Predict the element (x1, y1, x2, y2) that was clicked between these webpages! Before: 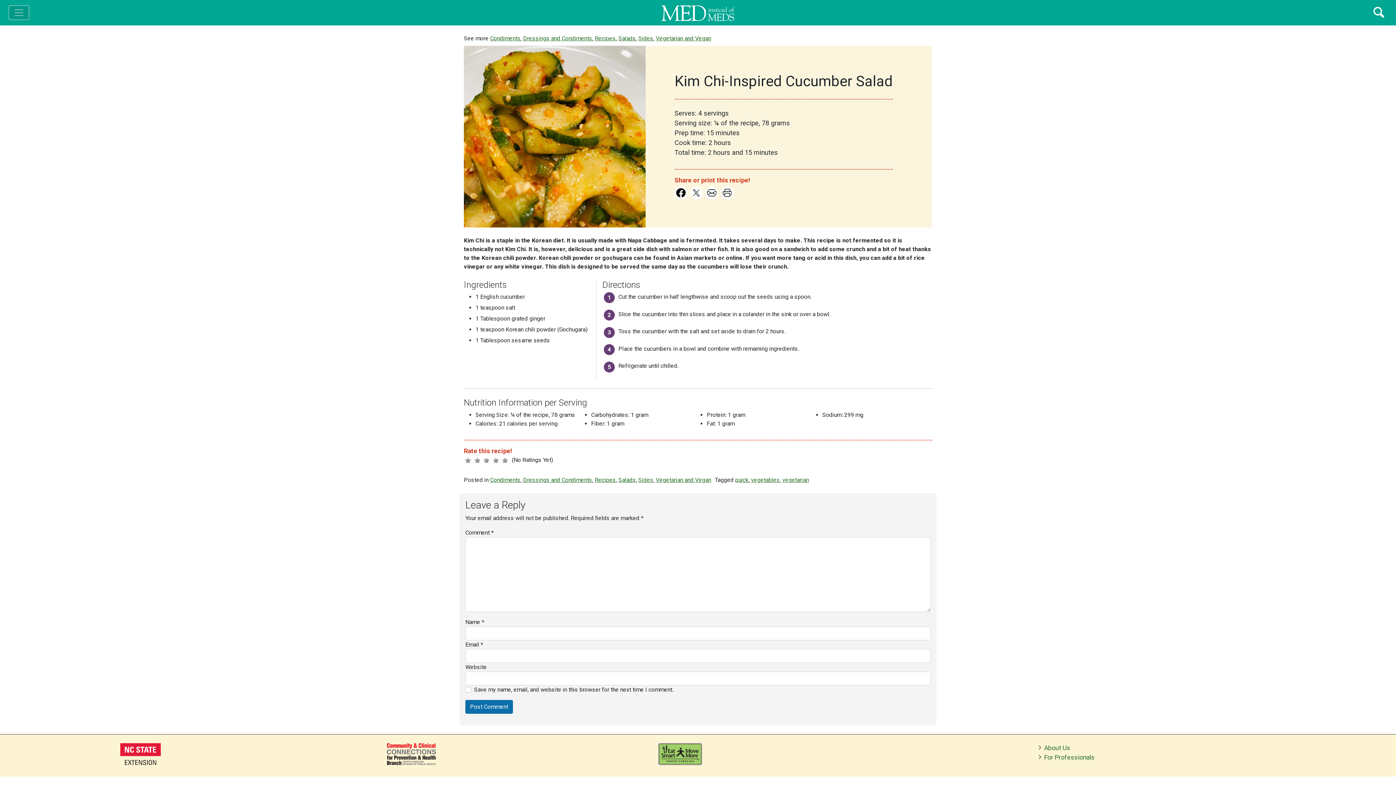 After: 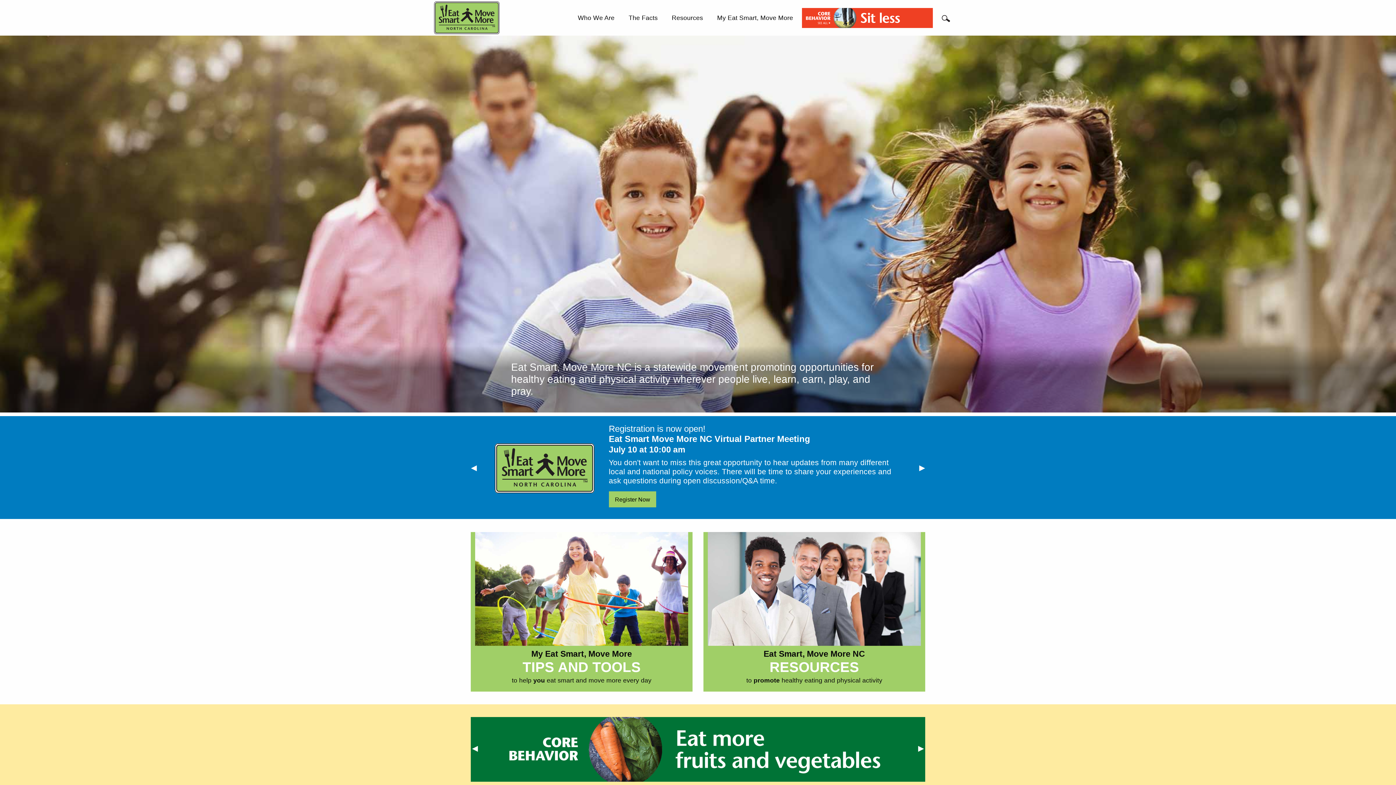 Action: bbox: (658, 743, 702, 765)